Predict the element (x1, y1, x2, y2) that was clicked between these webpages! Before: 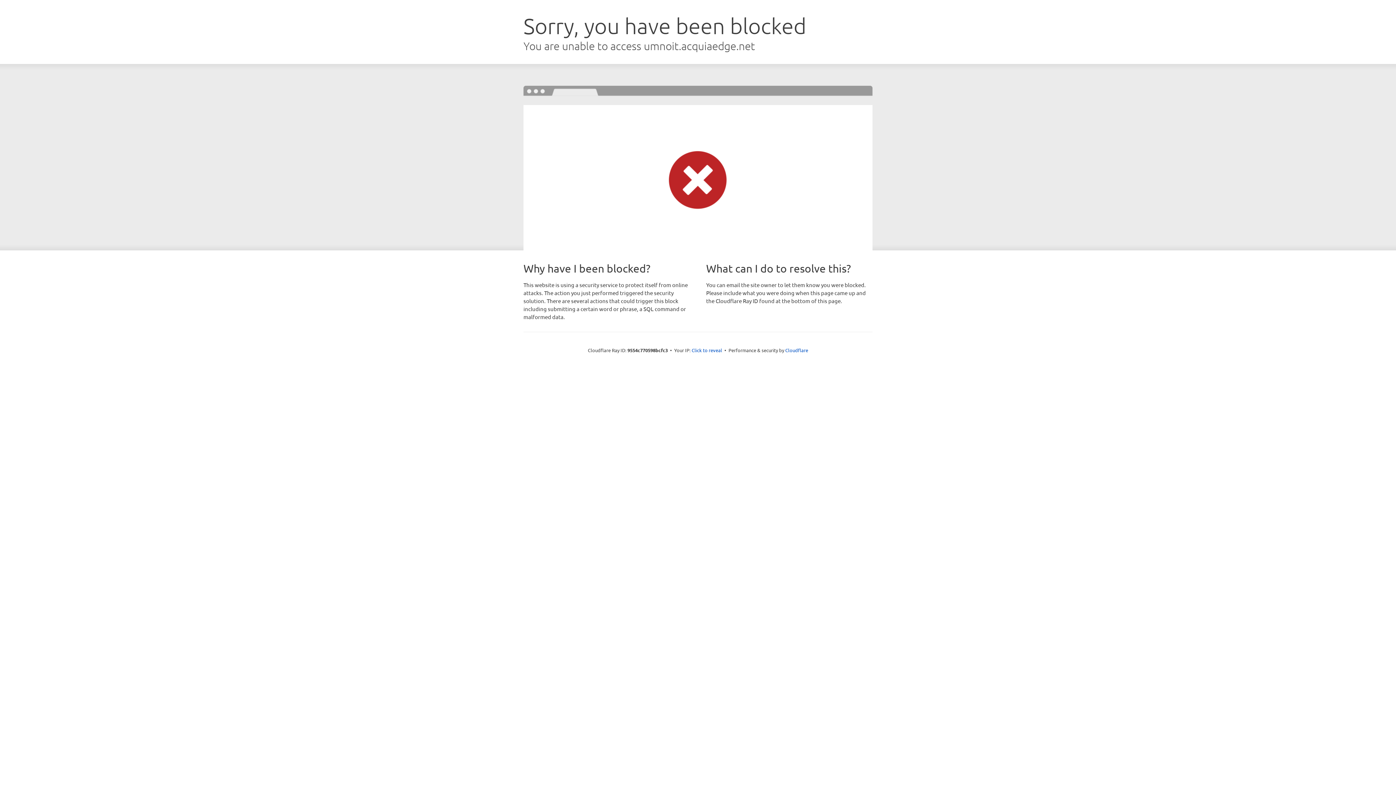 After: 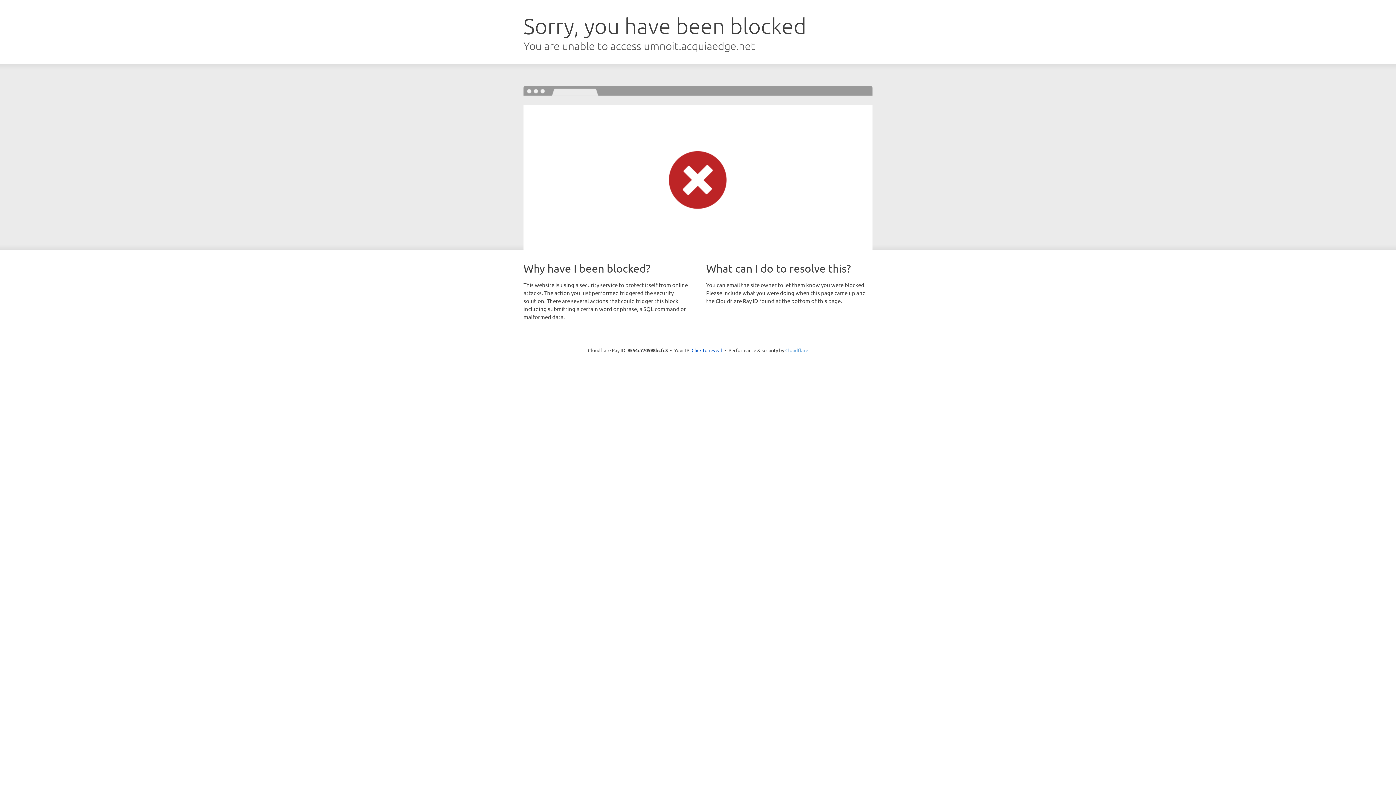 Action: bbox: (785, 347, 808, 353) label: Cloudflare